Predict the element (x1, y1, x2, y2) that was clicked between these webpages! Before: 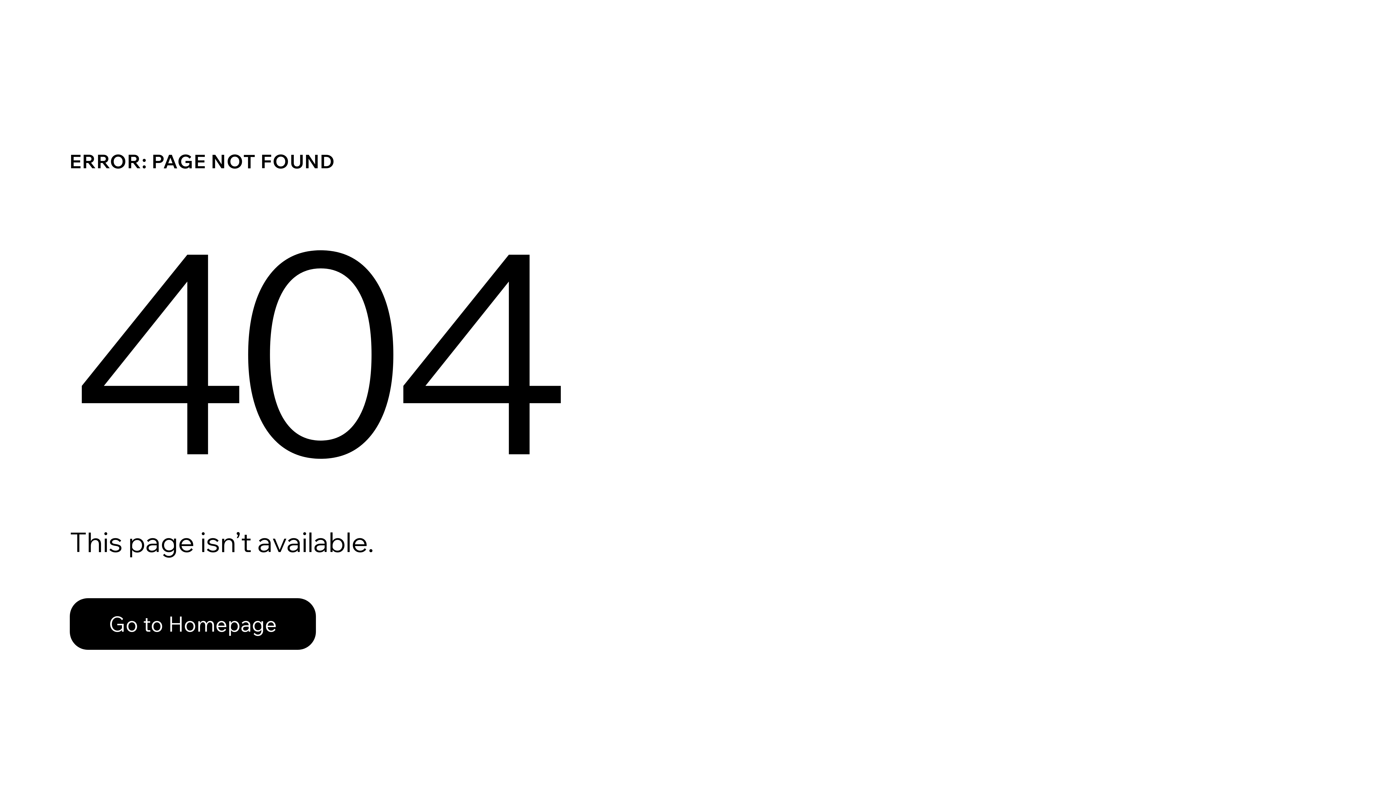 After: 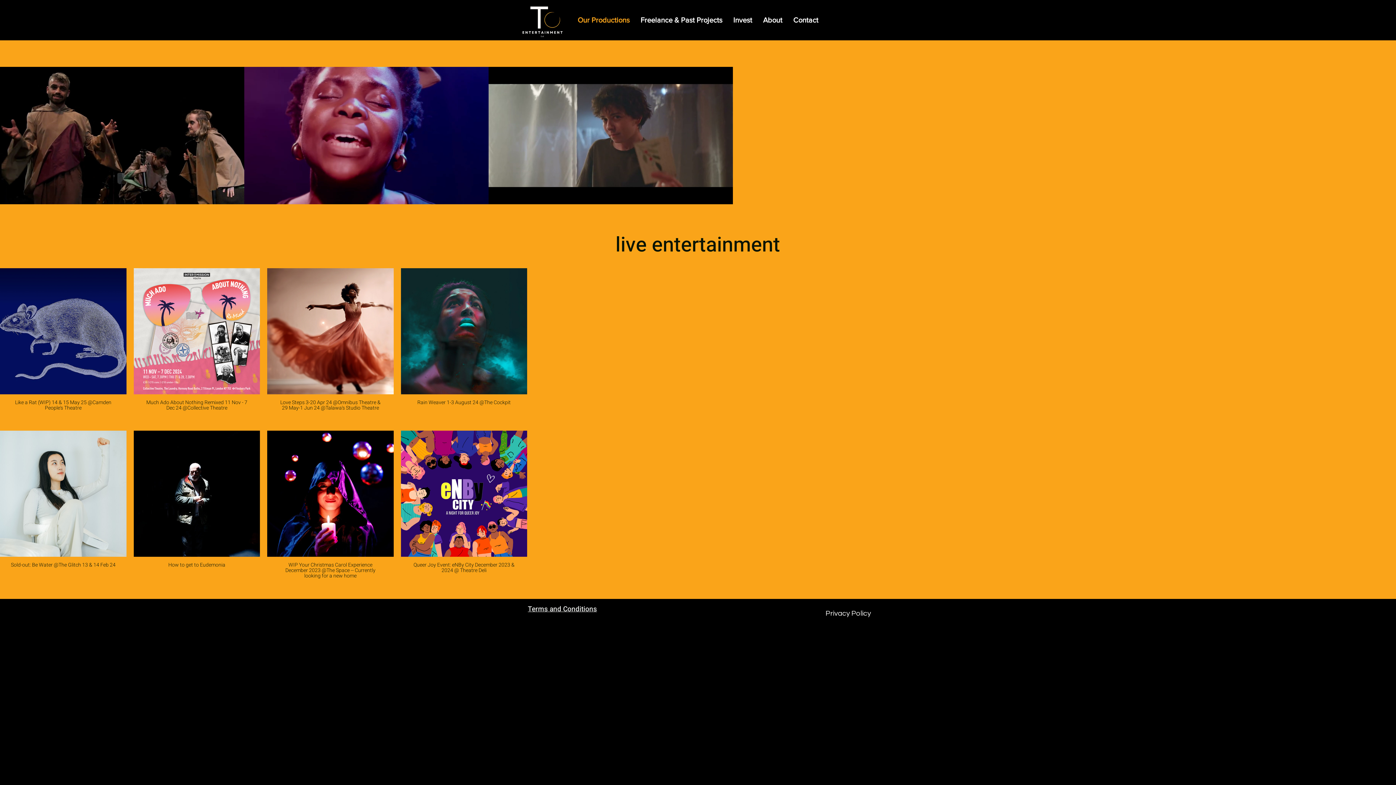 Action: label: Go to Homepage bbox: (69, 598, 316, 650)